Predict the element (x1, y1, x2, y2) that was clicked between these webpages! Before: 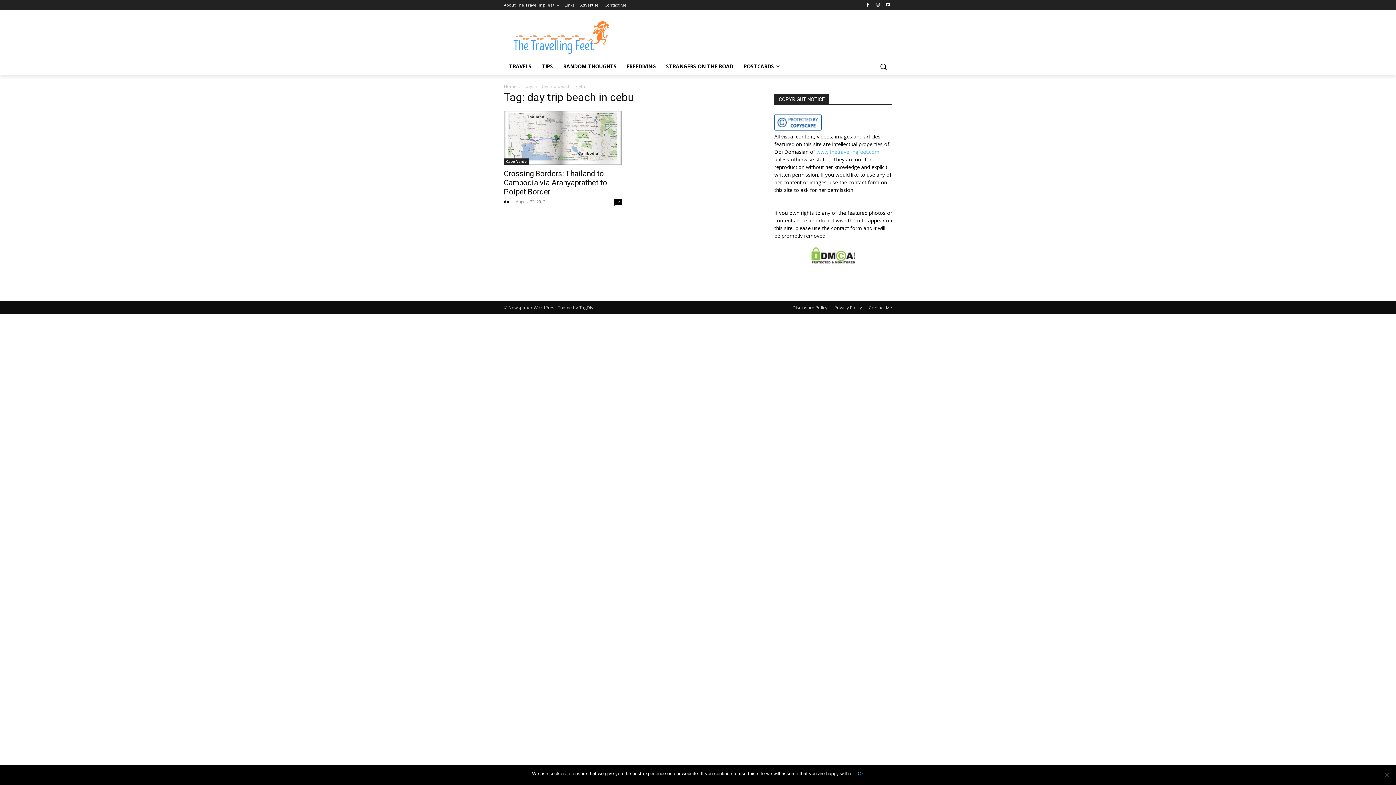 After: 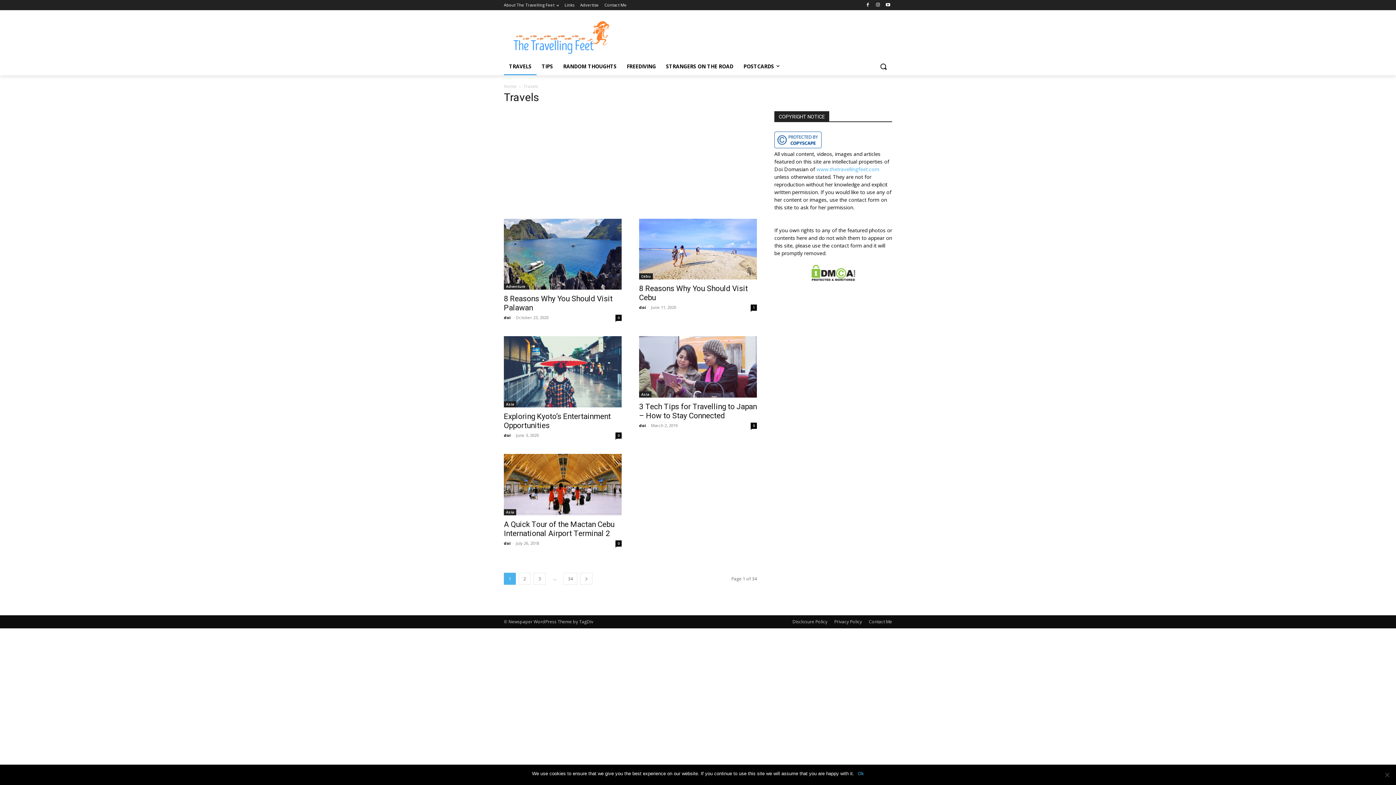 Action: bbox: (504, 57, 536, 75) label: TRAVELS